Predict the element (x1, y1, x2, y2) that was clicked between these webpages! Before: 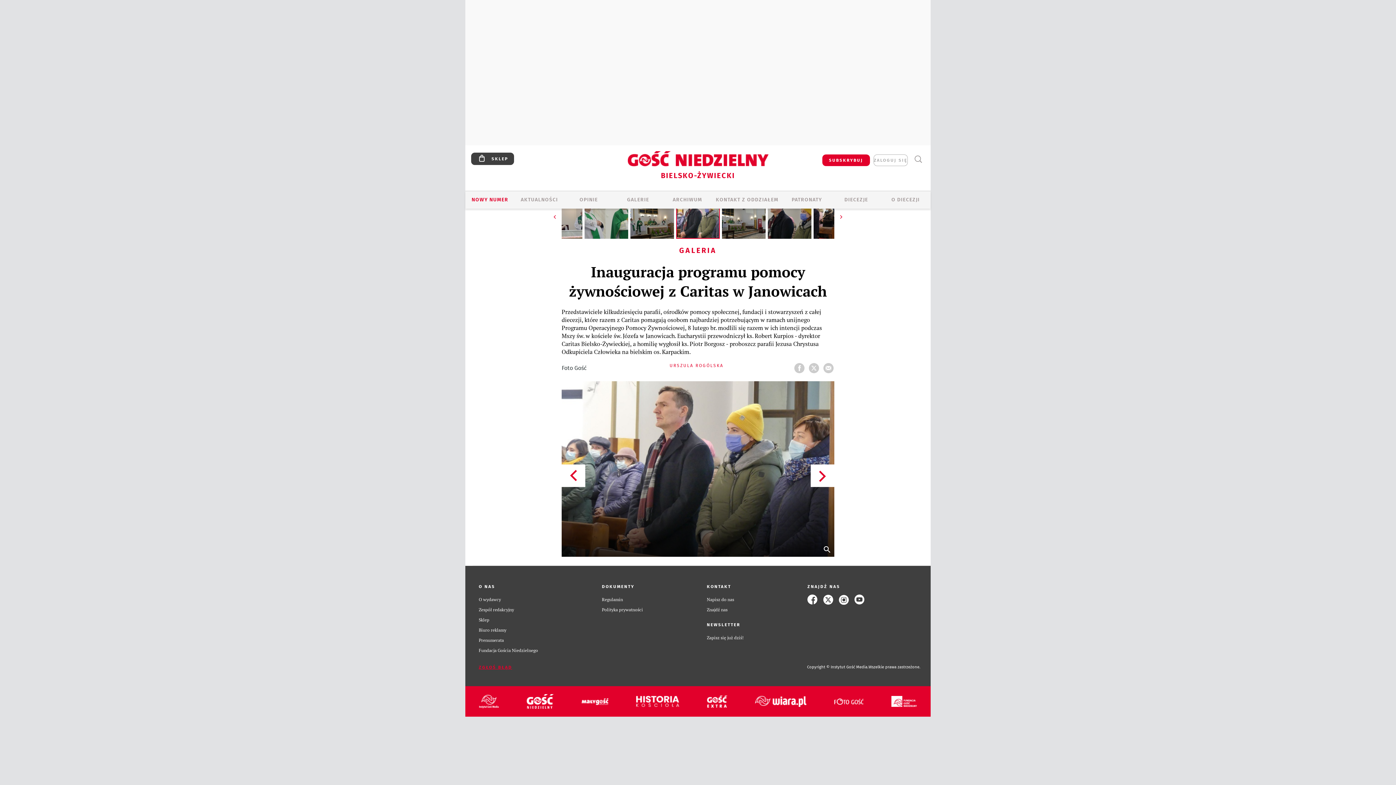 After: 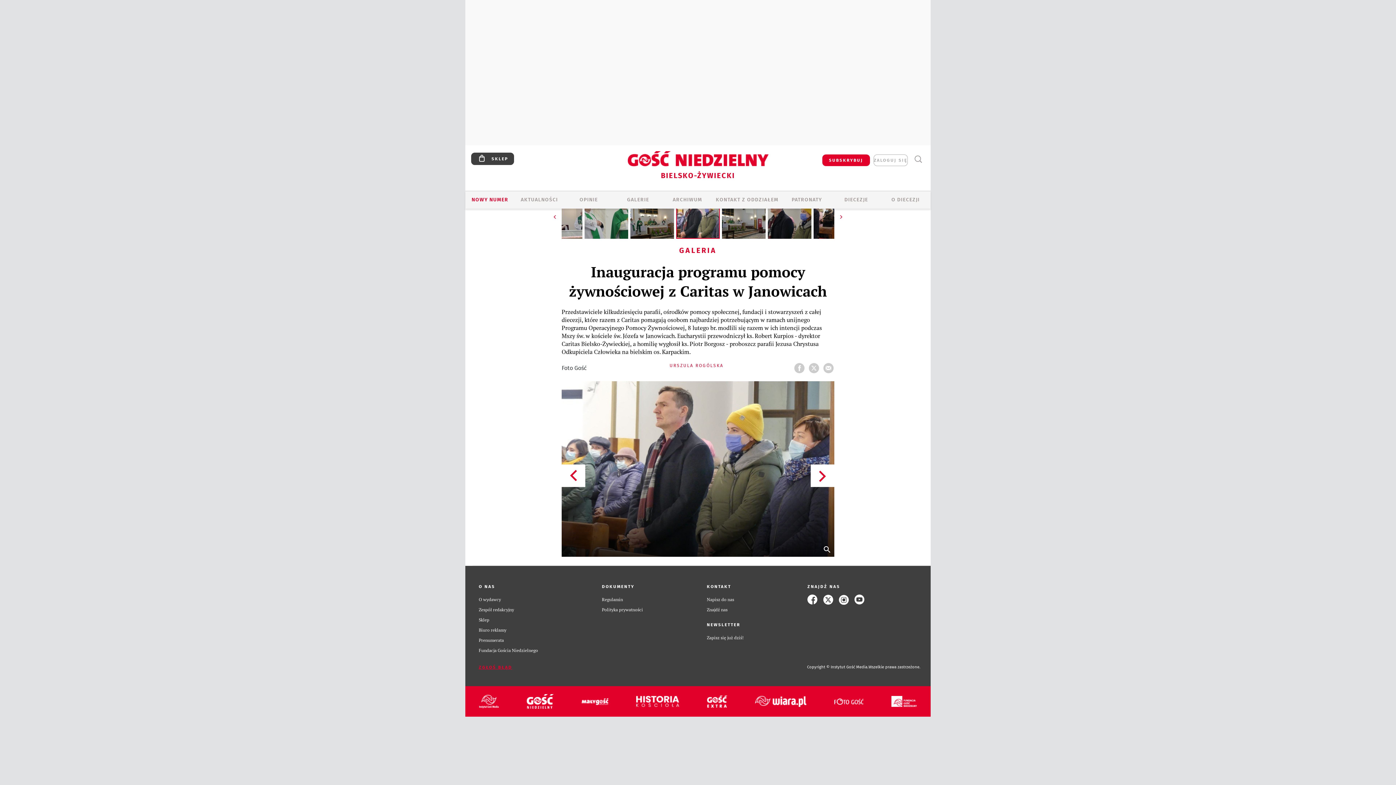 Action: label: Sklep bbox: (478, 617, 489, 623)